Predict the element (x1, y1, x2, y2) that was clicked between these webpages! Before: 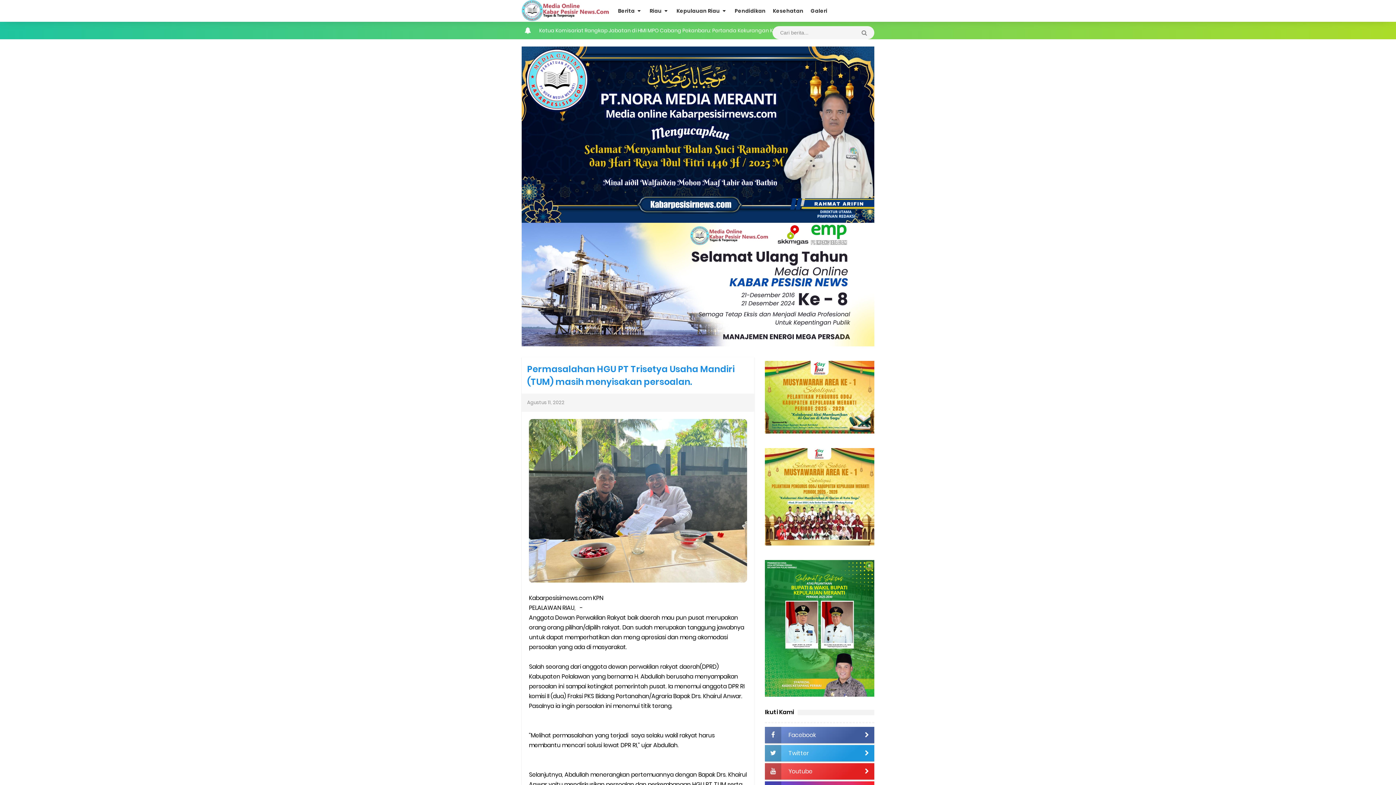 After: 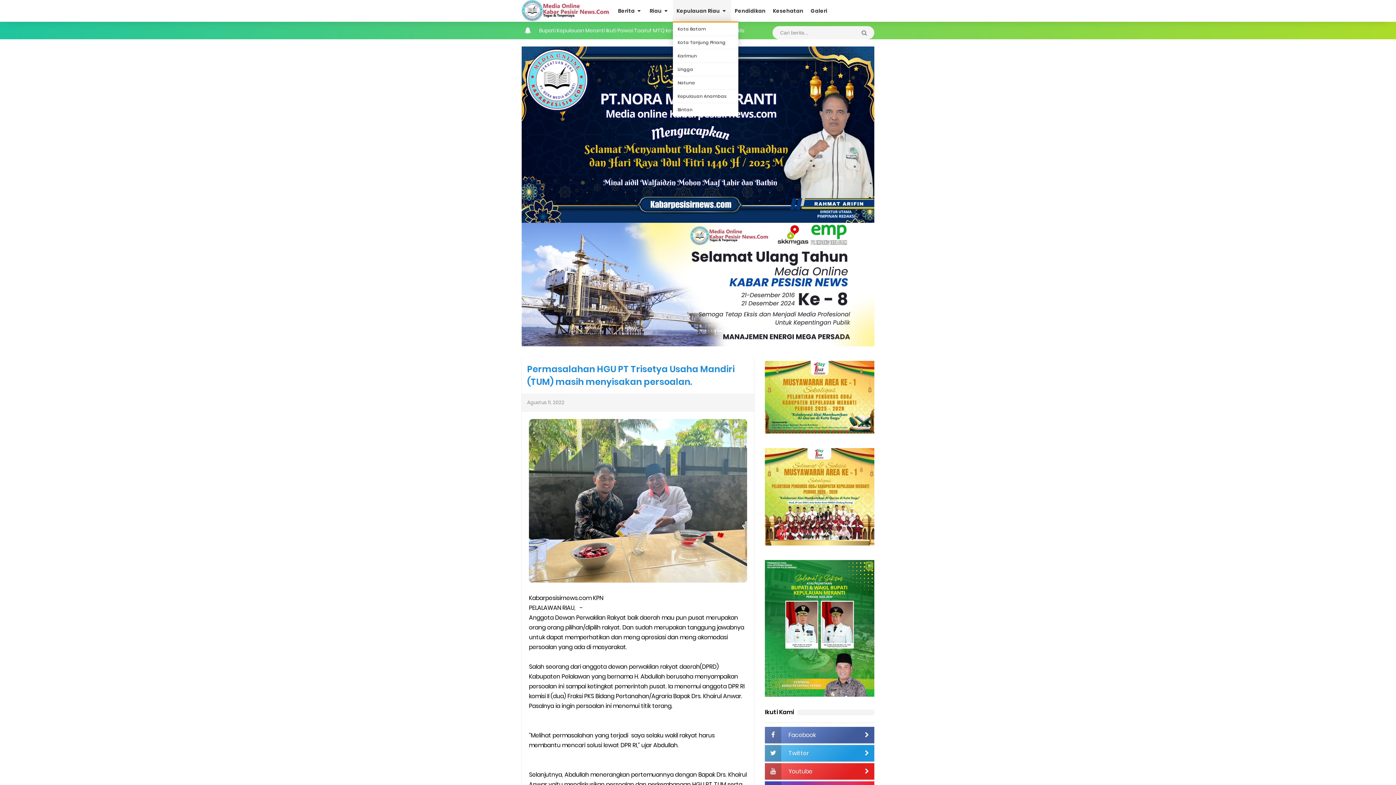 Action: bbox: (673, 0, 731, 21) label: Kepulauan Riau 